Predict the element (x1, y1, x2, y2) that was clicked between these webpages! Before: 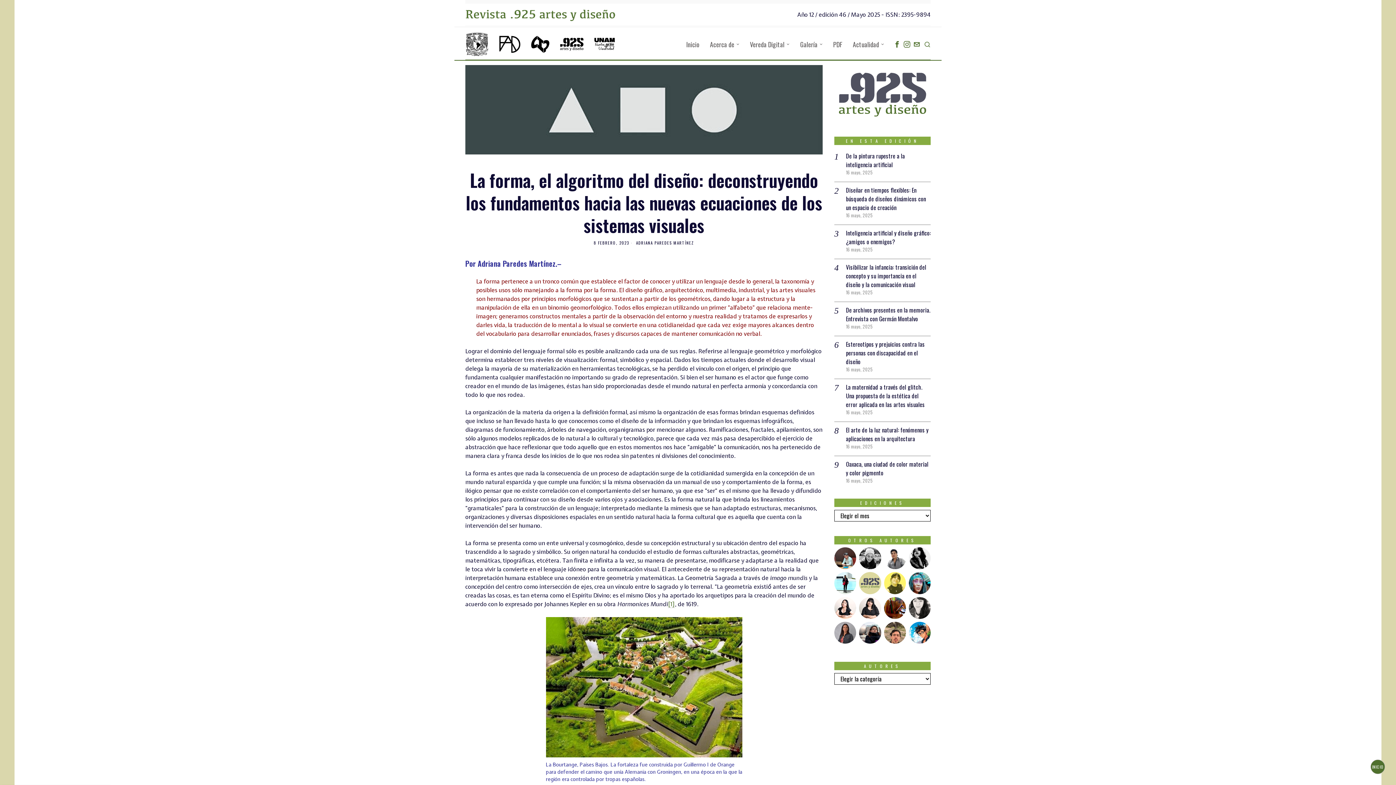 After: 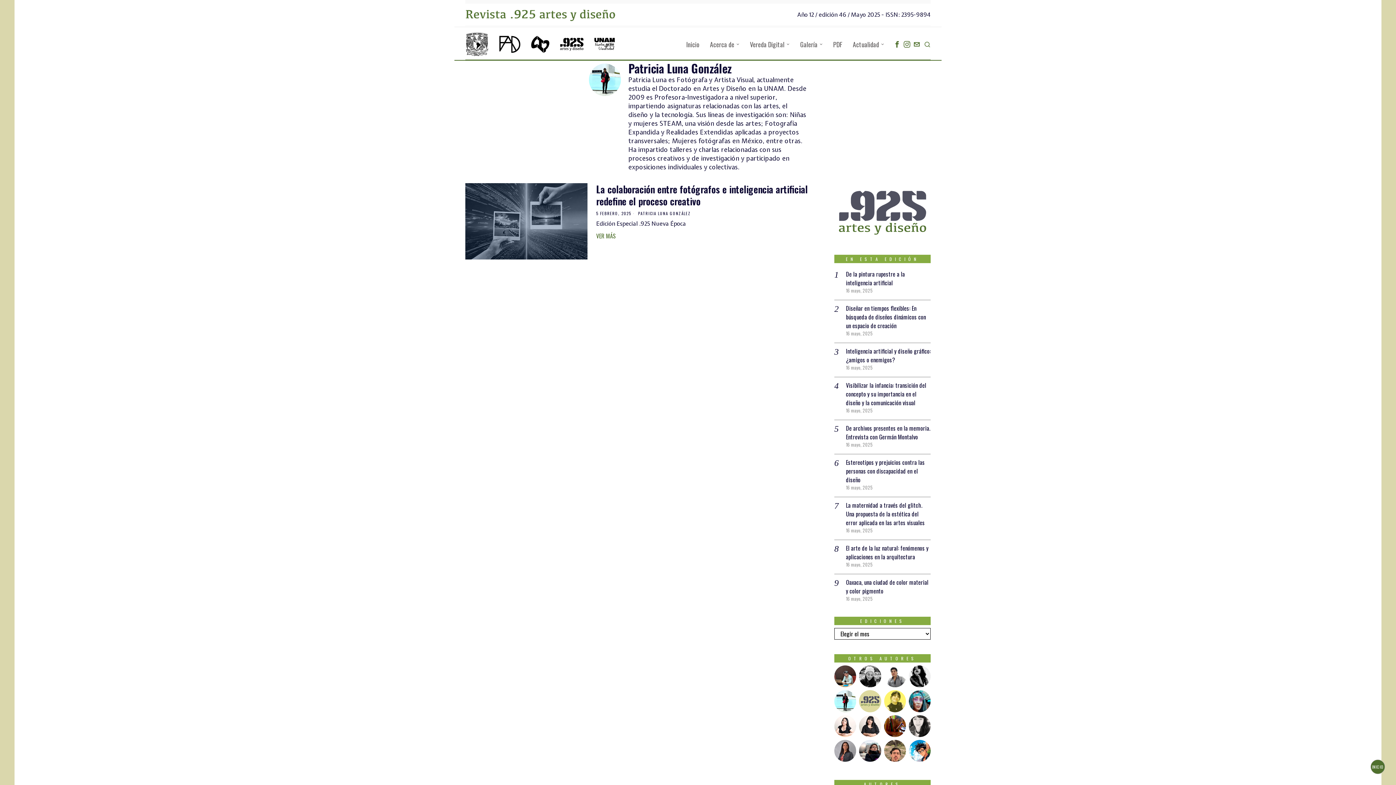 Action: bbox: (834, 572, 856, 594) label: Patricia Luna González